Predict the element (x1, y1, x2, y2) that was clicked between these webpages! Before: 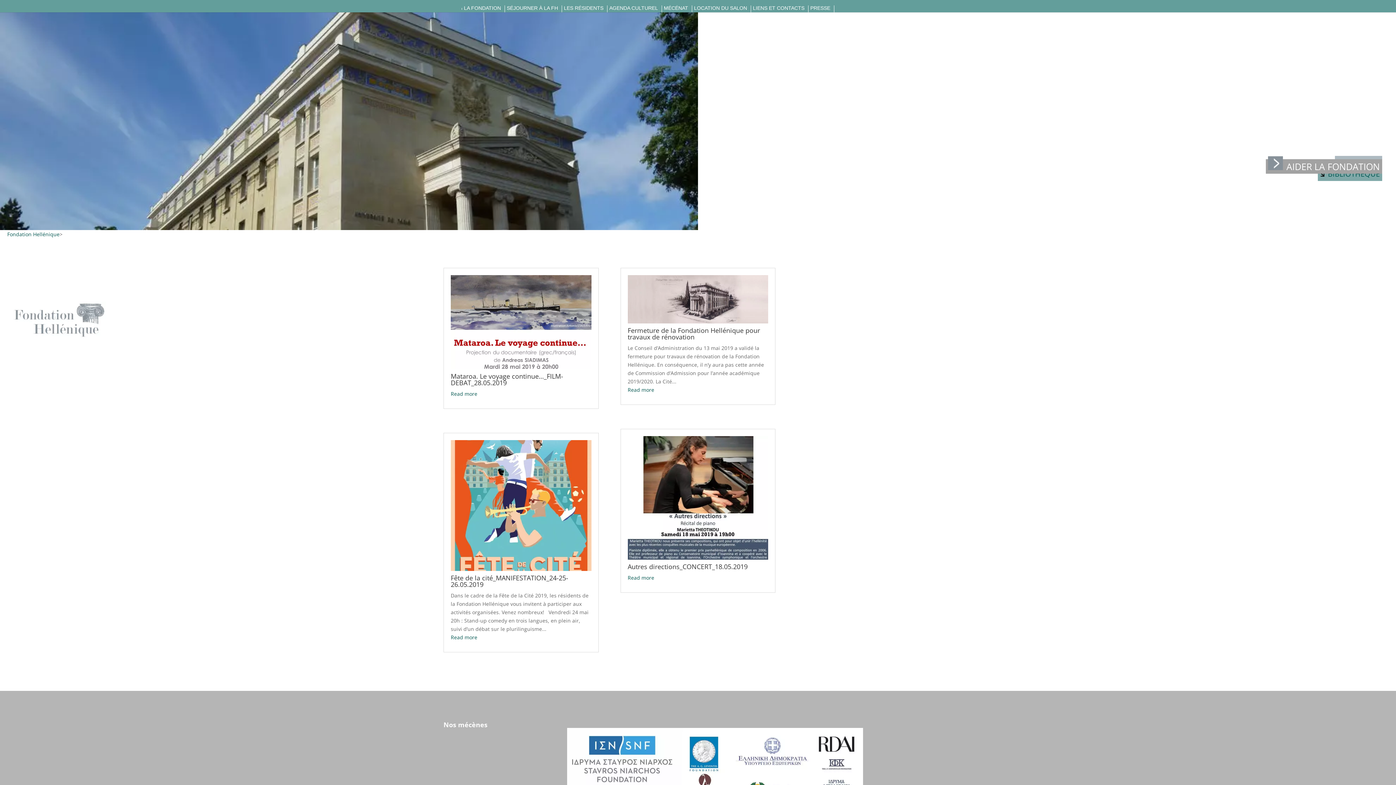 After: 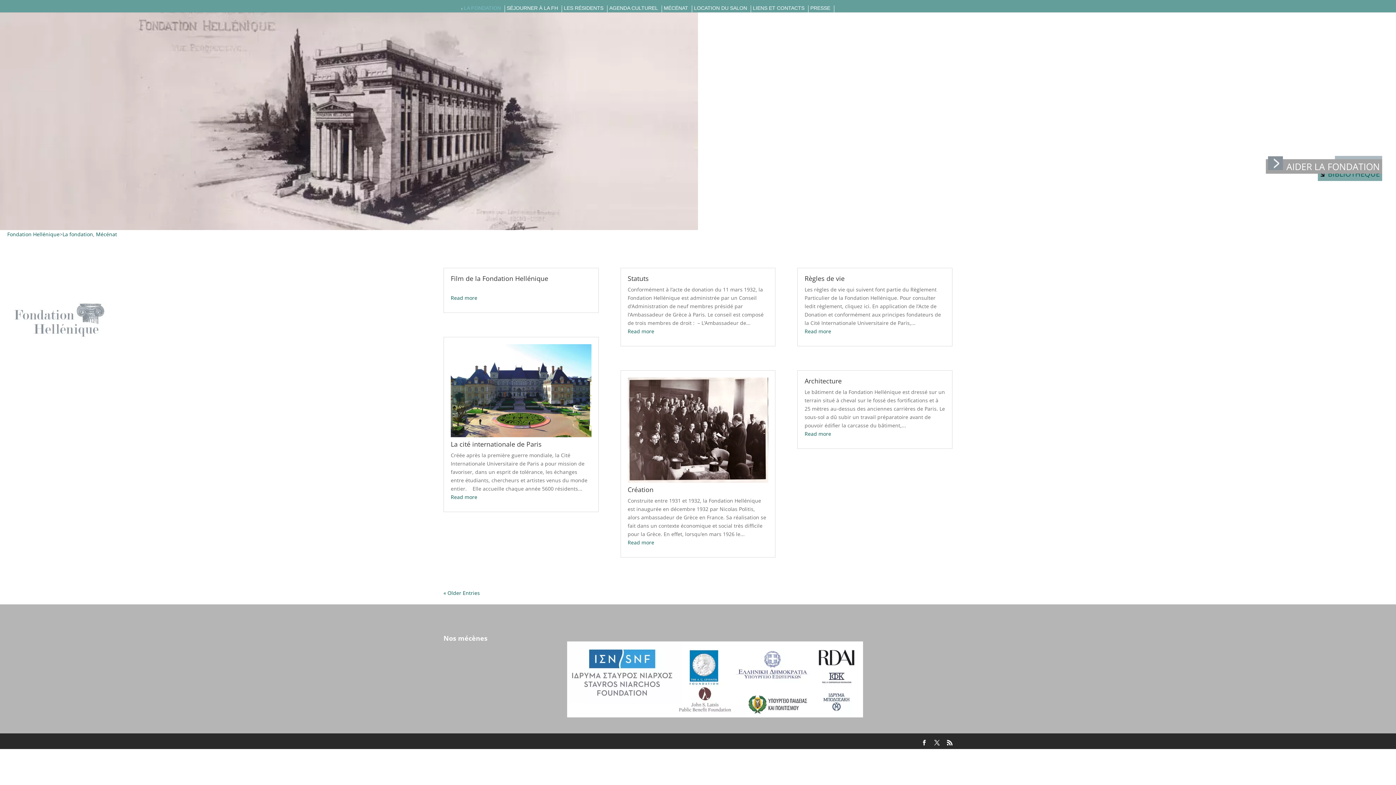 Action: bbox: (464, 5, 505, 12) label: LA FONDATION